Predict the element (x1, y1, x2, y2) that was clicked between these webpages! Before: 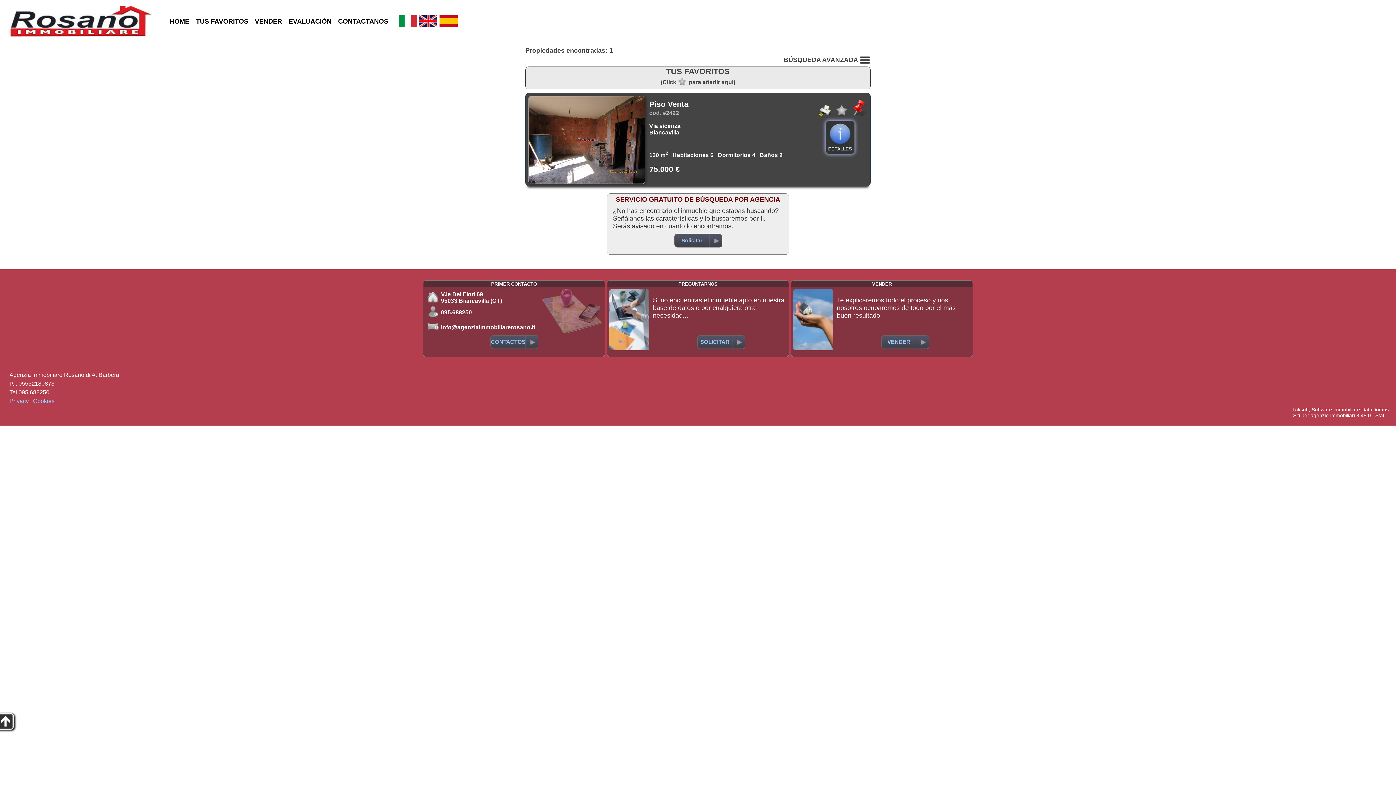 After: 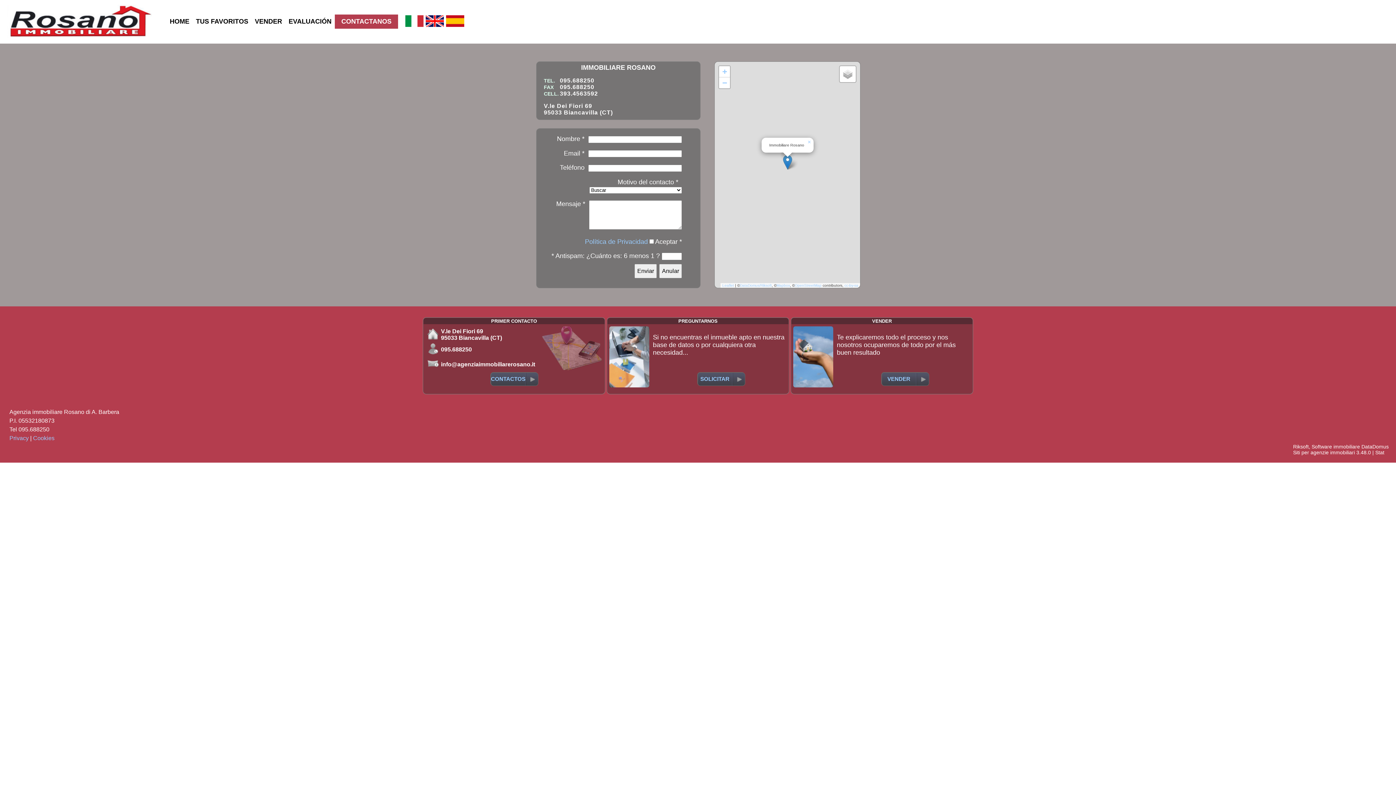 Action: label: SOLICITAR bbox: (697, 335, 745, 349)